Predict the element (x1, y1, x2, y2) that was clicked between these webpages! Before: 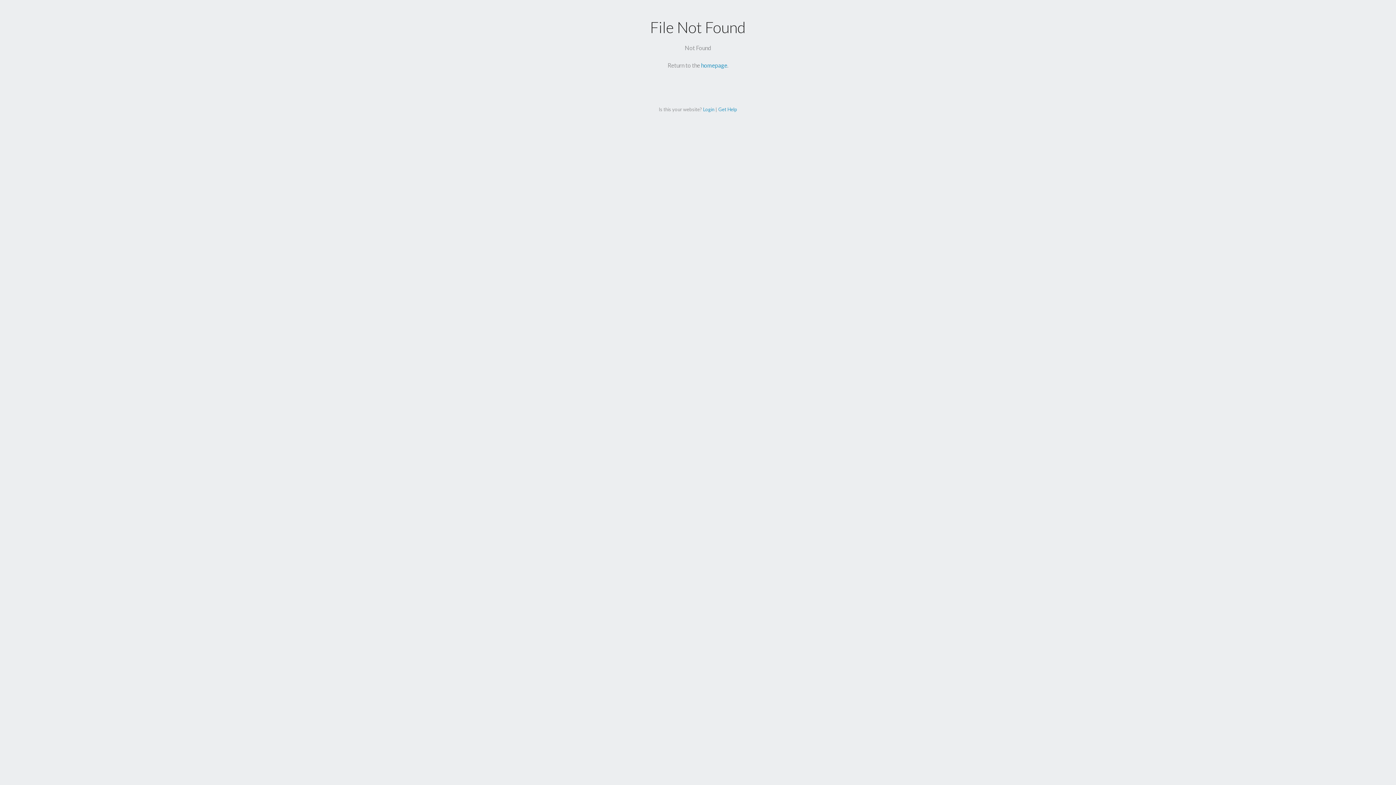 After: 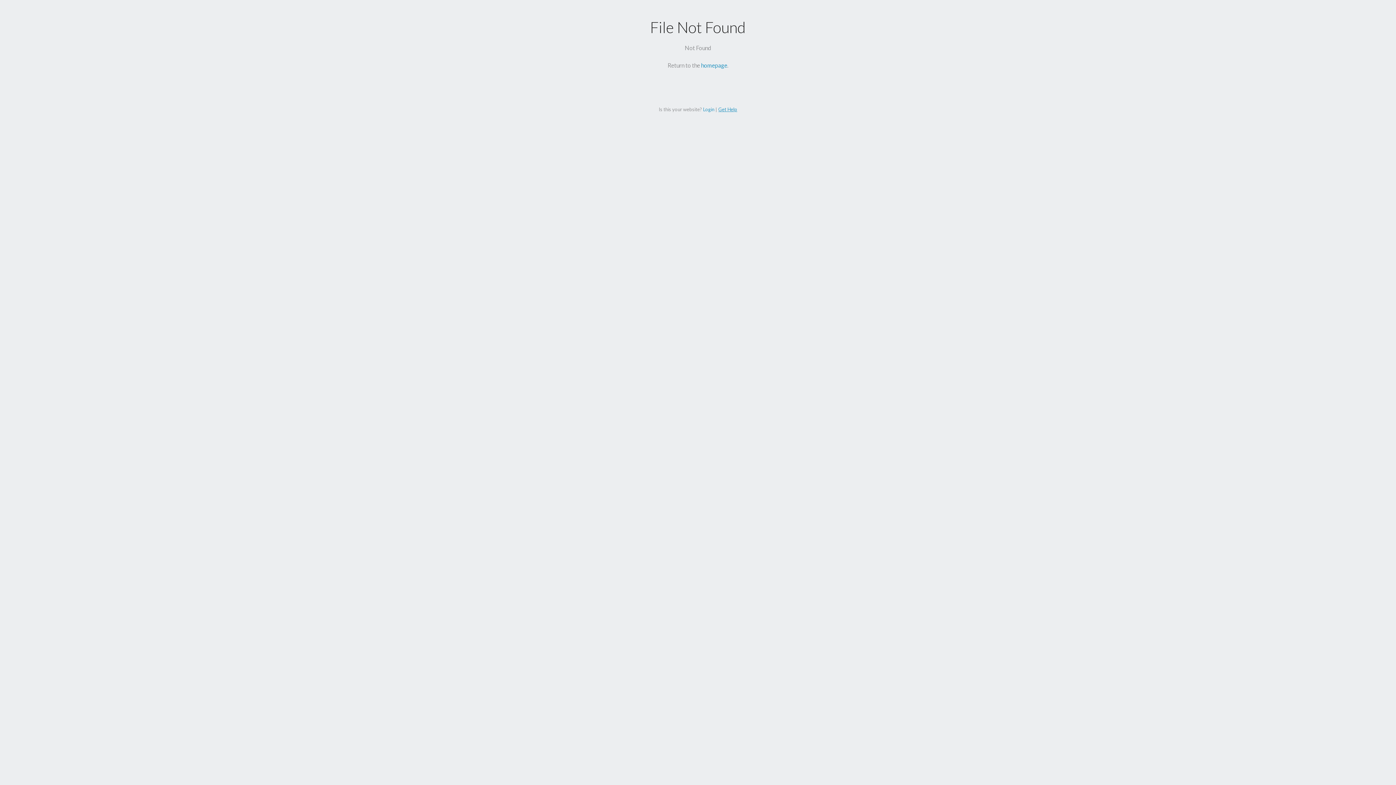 Action: label: Get Help bbox: (718, 106, 737, 112)